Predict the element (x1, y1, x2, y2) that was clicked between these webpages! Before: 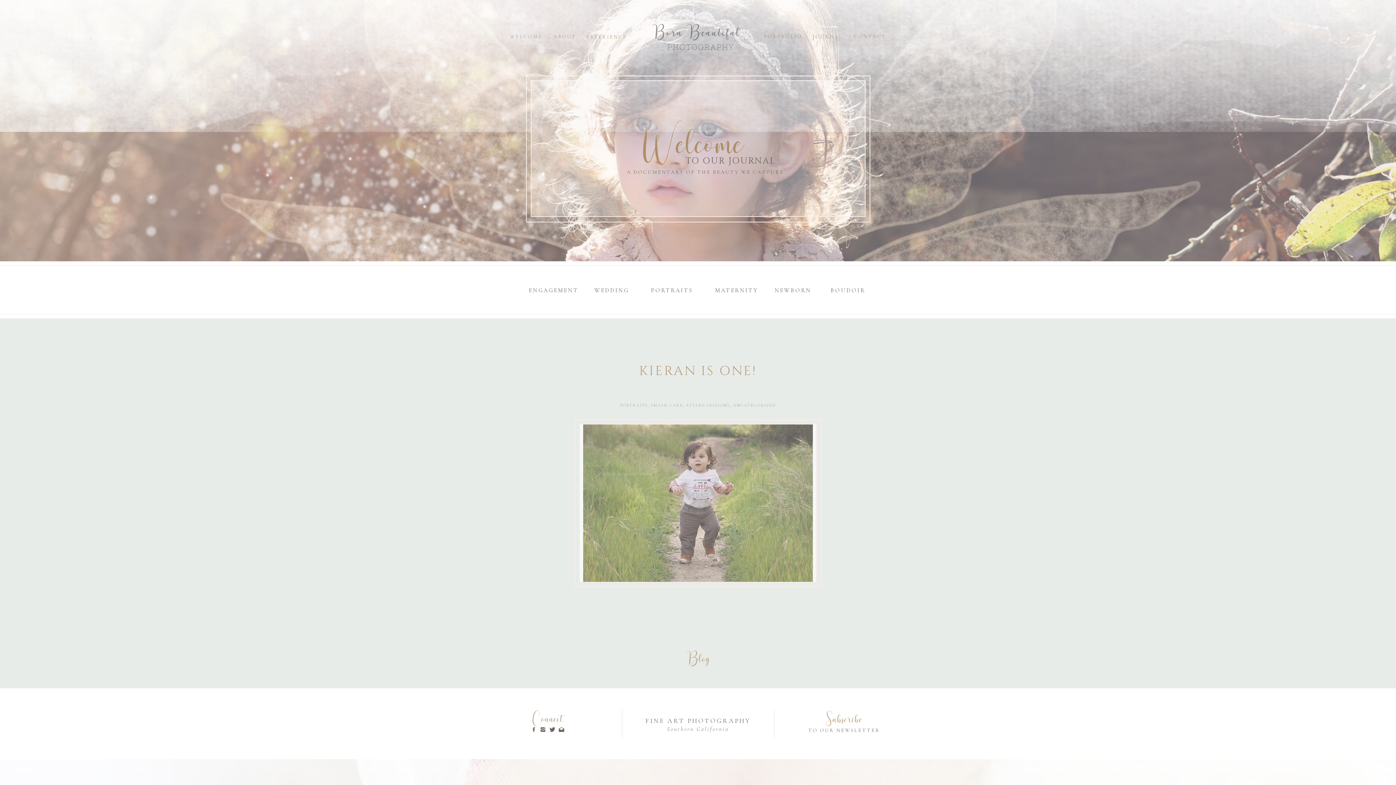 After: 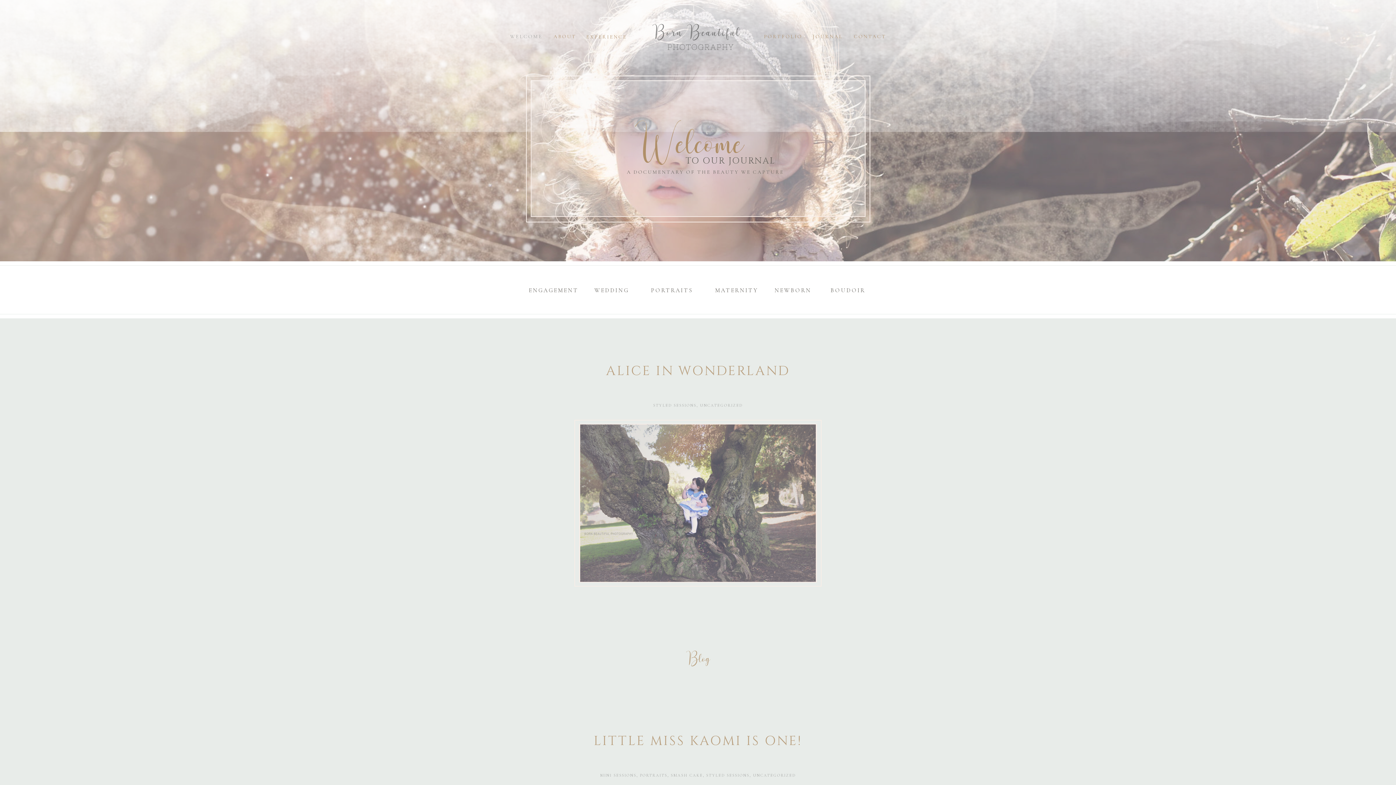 Action: bbox: (686, 403, 729, 407) label: STYLED SESSIONS